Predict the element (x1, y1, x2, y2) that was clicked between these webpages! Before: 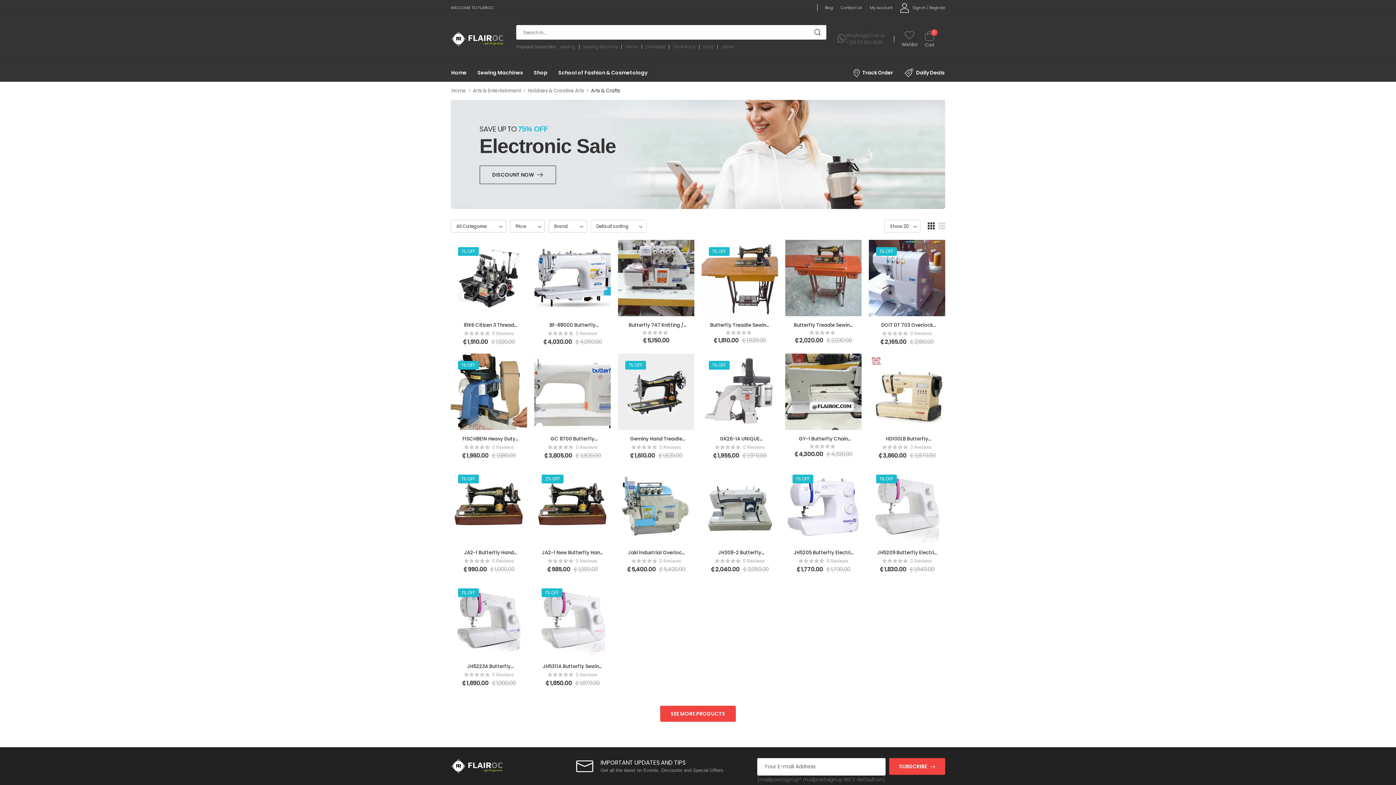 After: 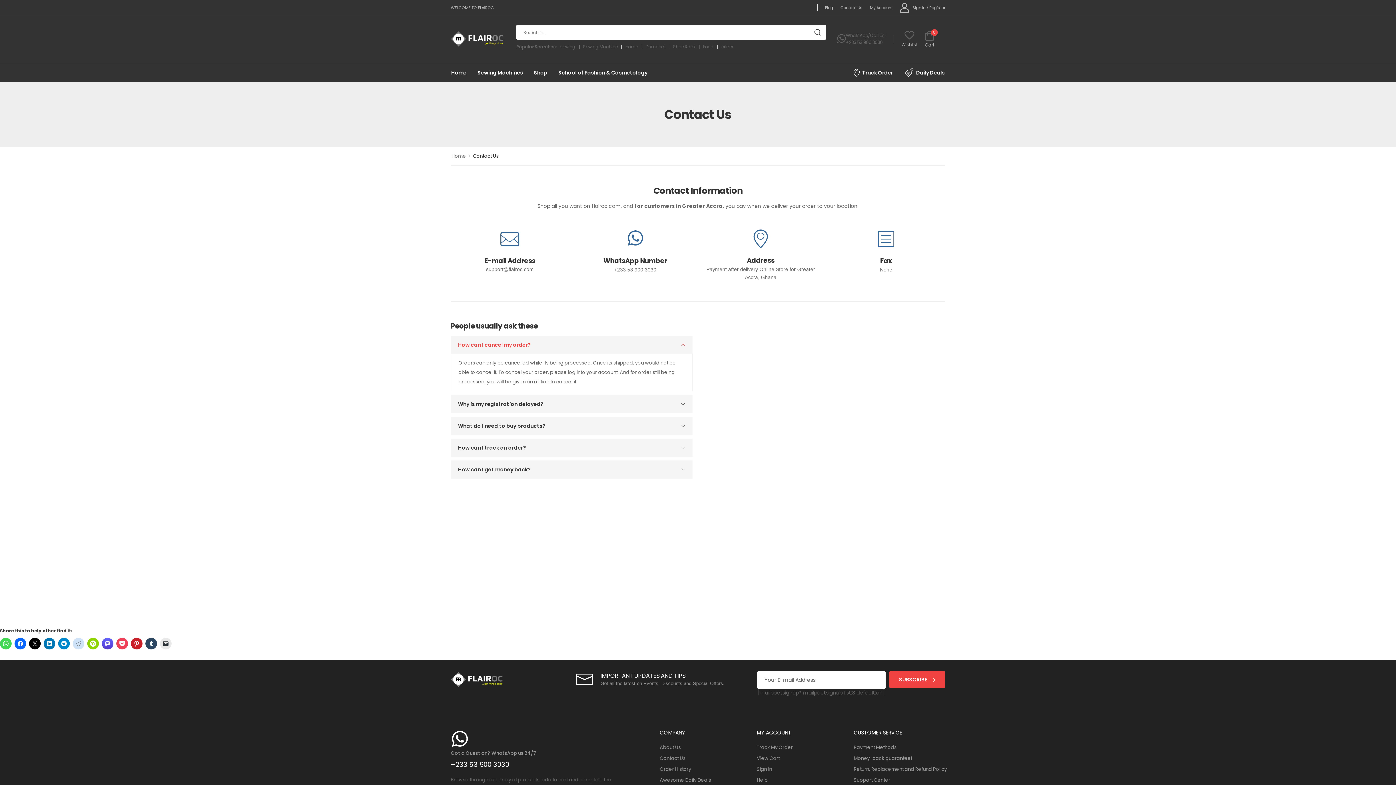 Action: bbox: (840, 5, 862, 9) label: Contact Us